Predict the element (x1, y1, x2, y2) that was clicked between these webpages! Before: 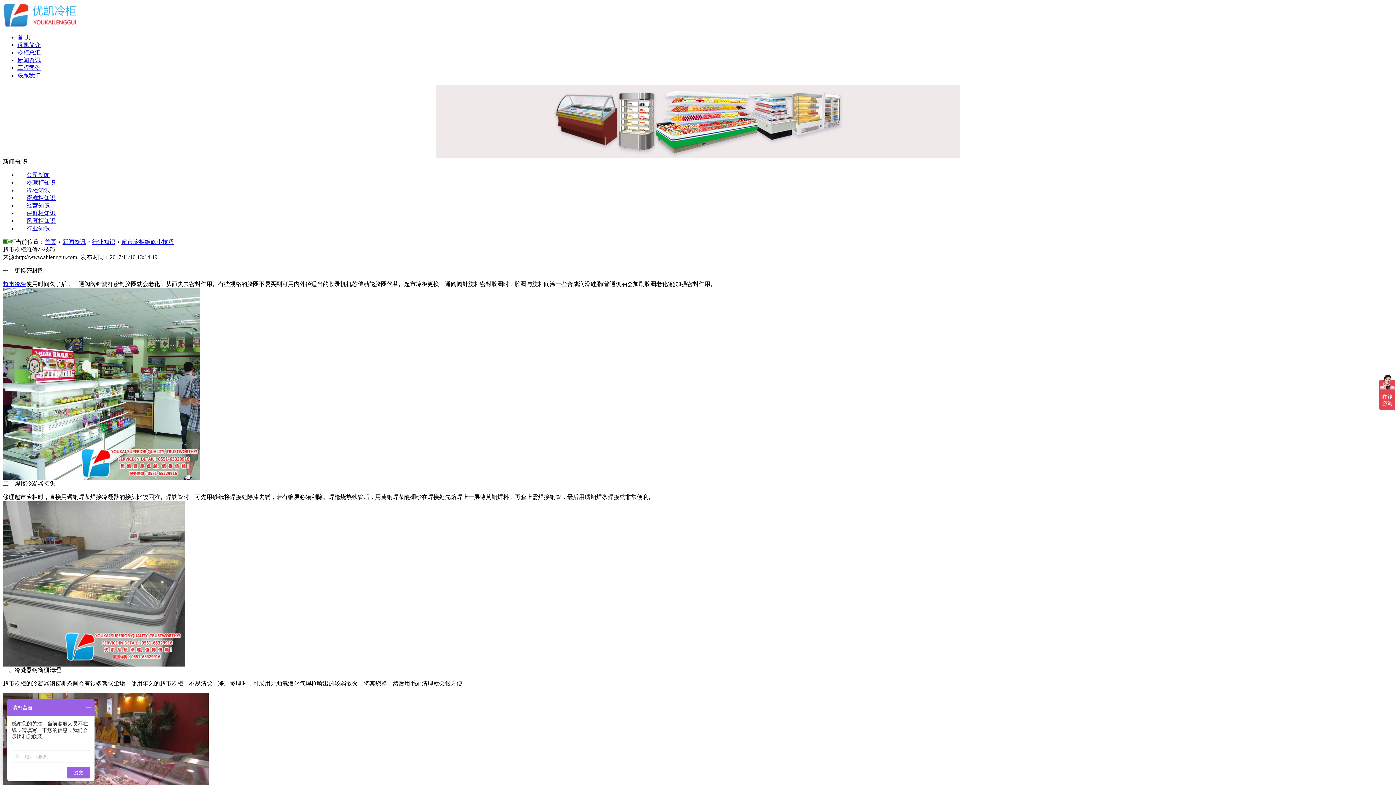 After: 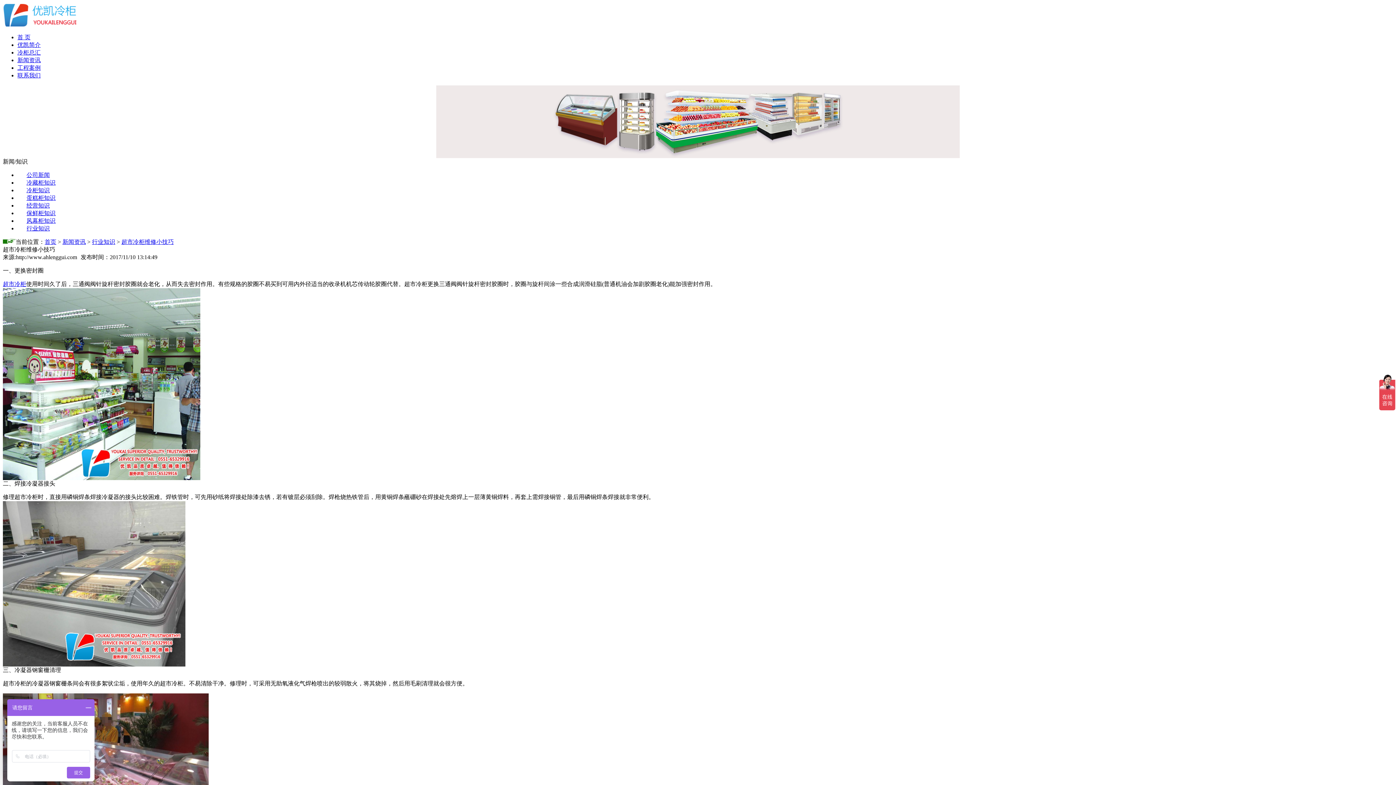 Action: bbox: (17, 41, 40, 48) label: 优凯简介